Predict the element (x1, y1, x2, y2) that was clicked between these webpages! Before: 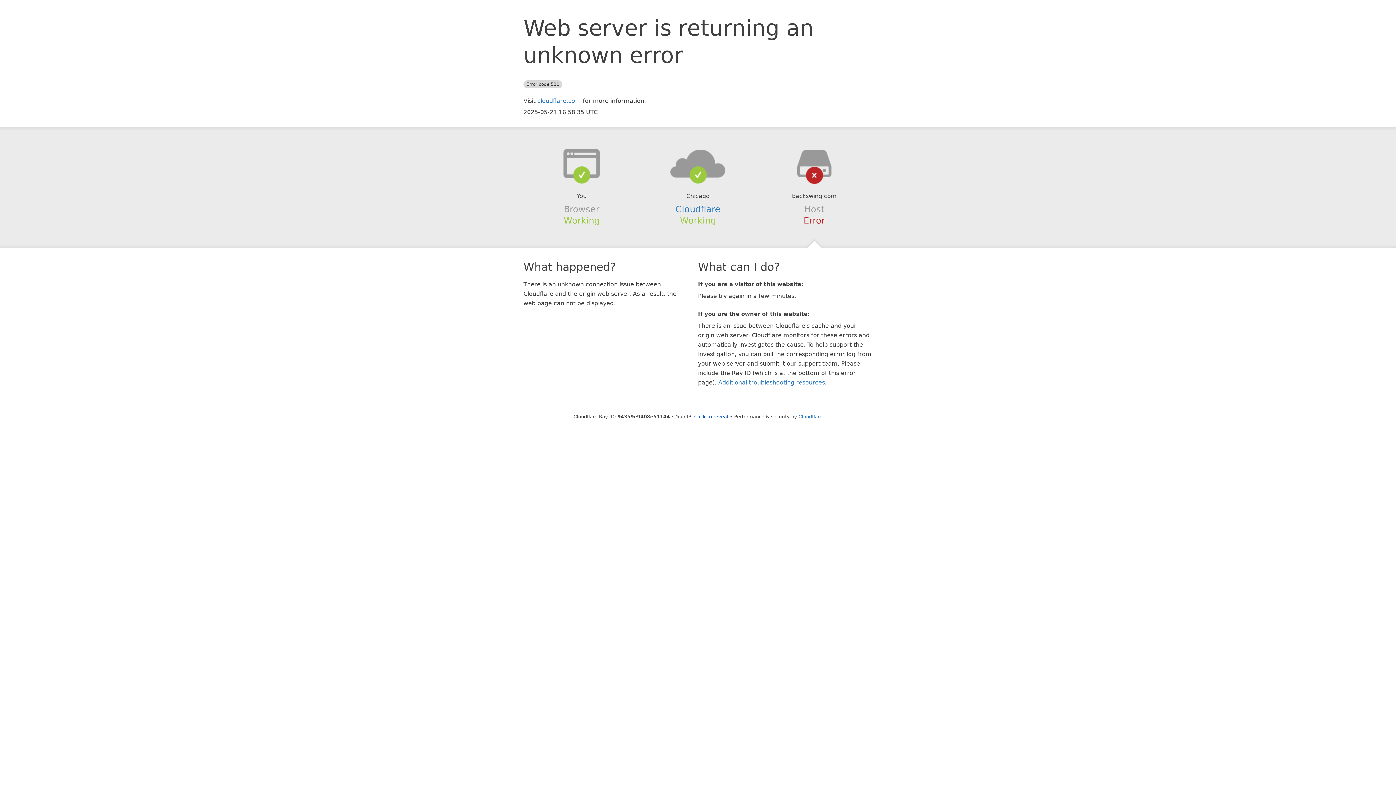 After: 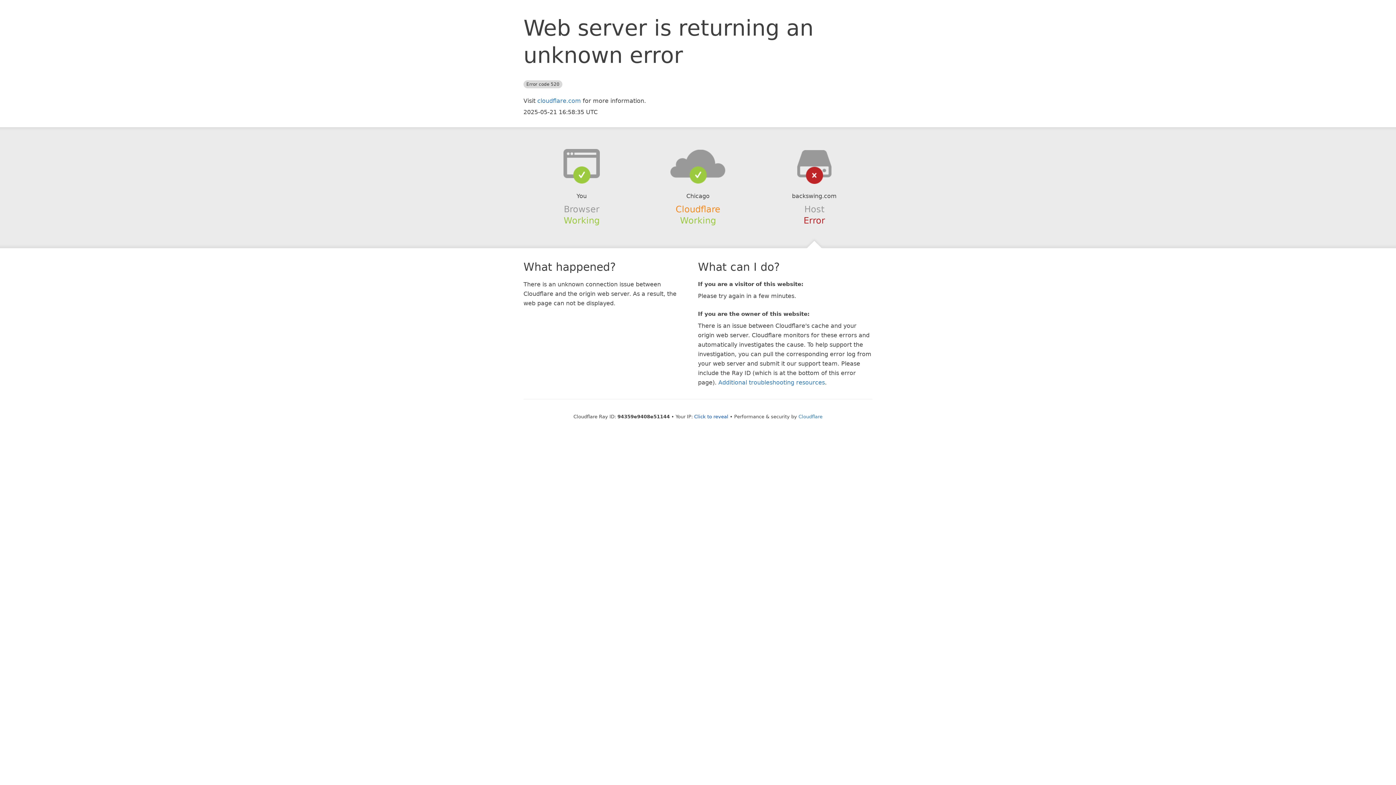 Action: label: Cloudflare bbox: (675, 204, 720, 214)